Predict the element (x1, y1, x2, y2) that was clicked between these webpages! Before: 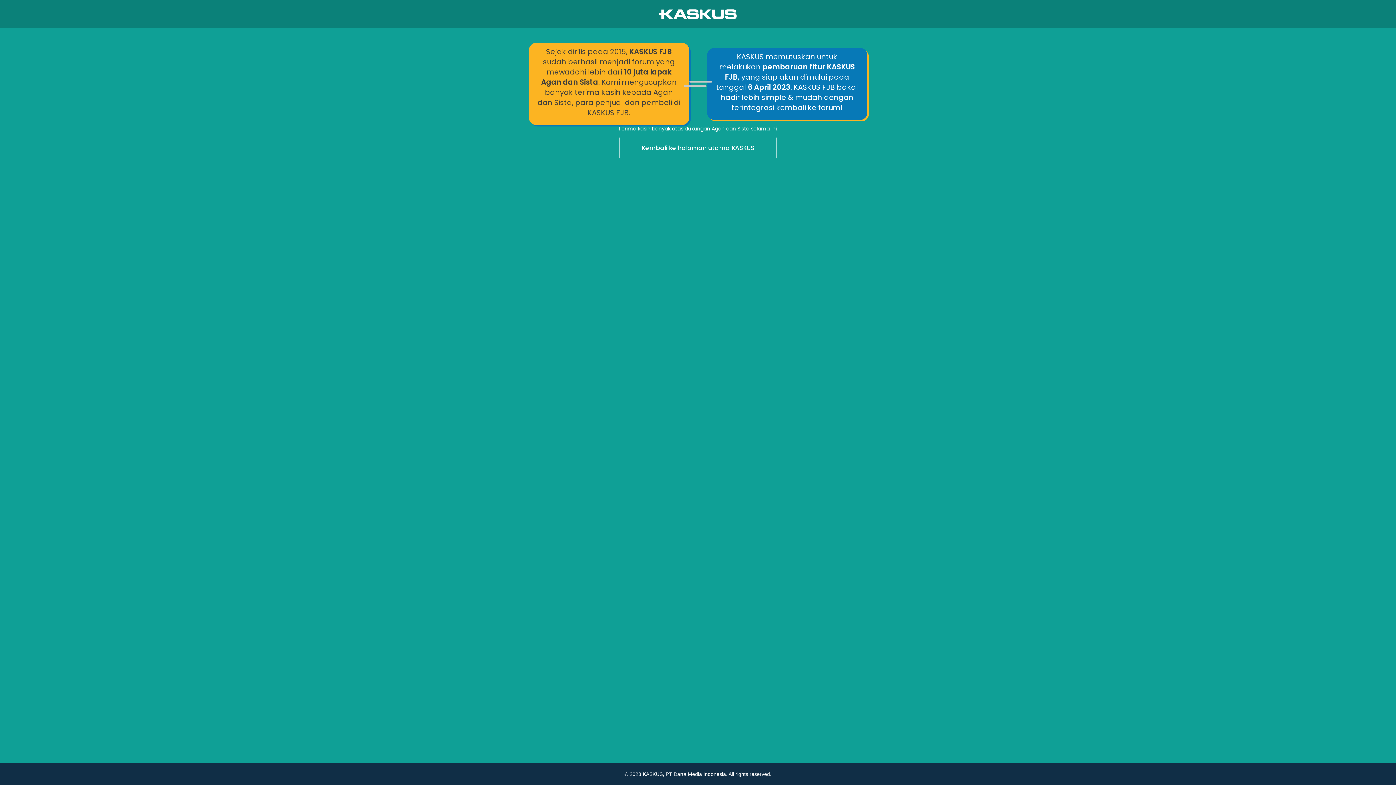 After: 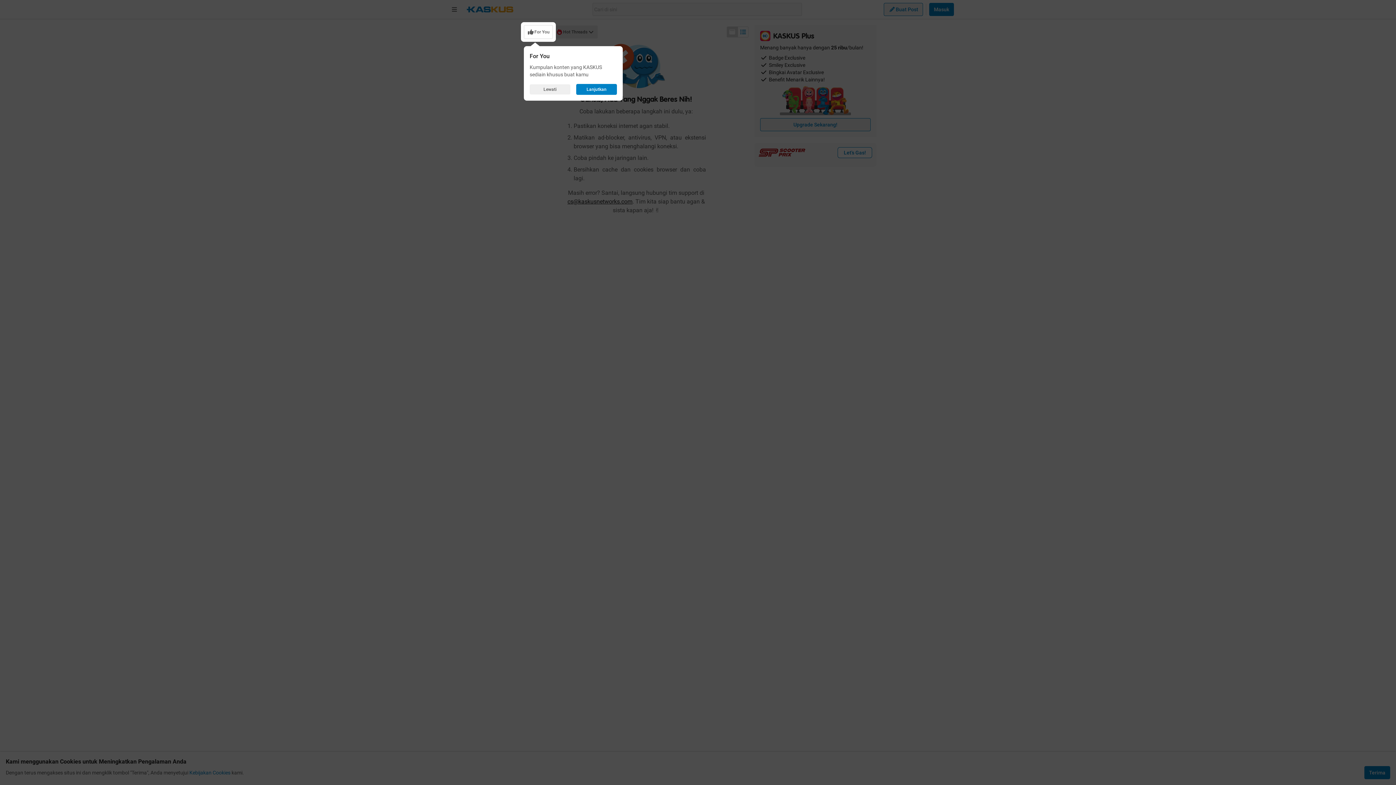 Action: label: Kembali ke halaman utama KASKUS bbox: (0, 136, 1396, 160)